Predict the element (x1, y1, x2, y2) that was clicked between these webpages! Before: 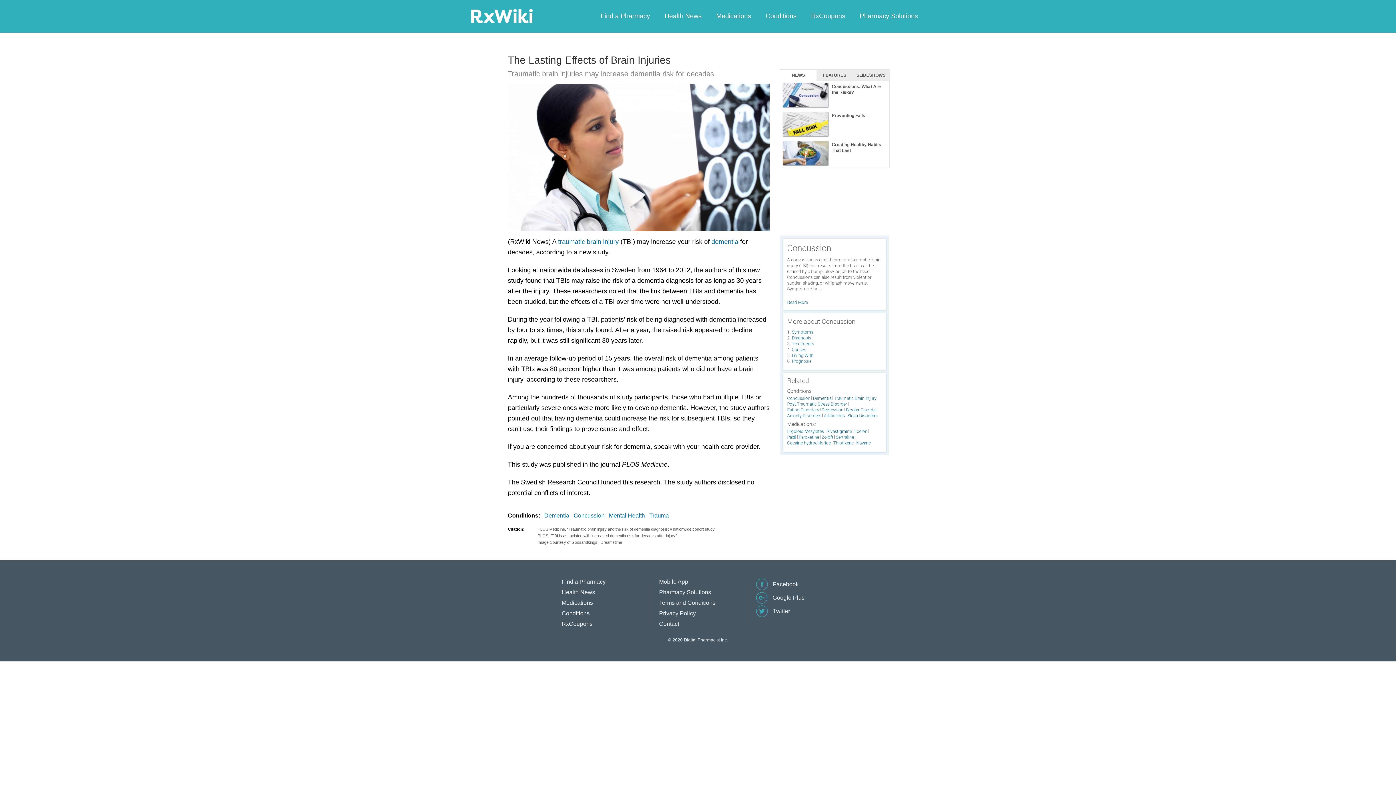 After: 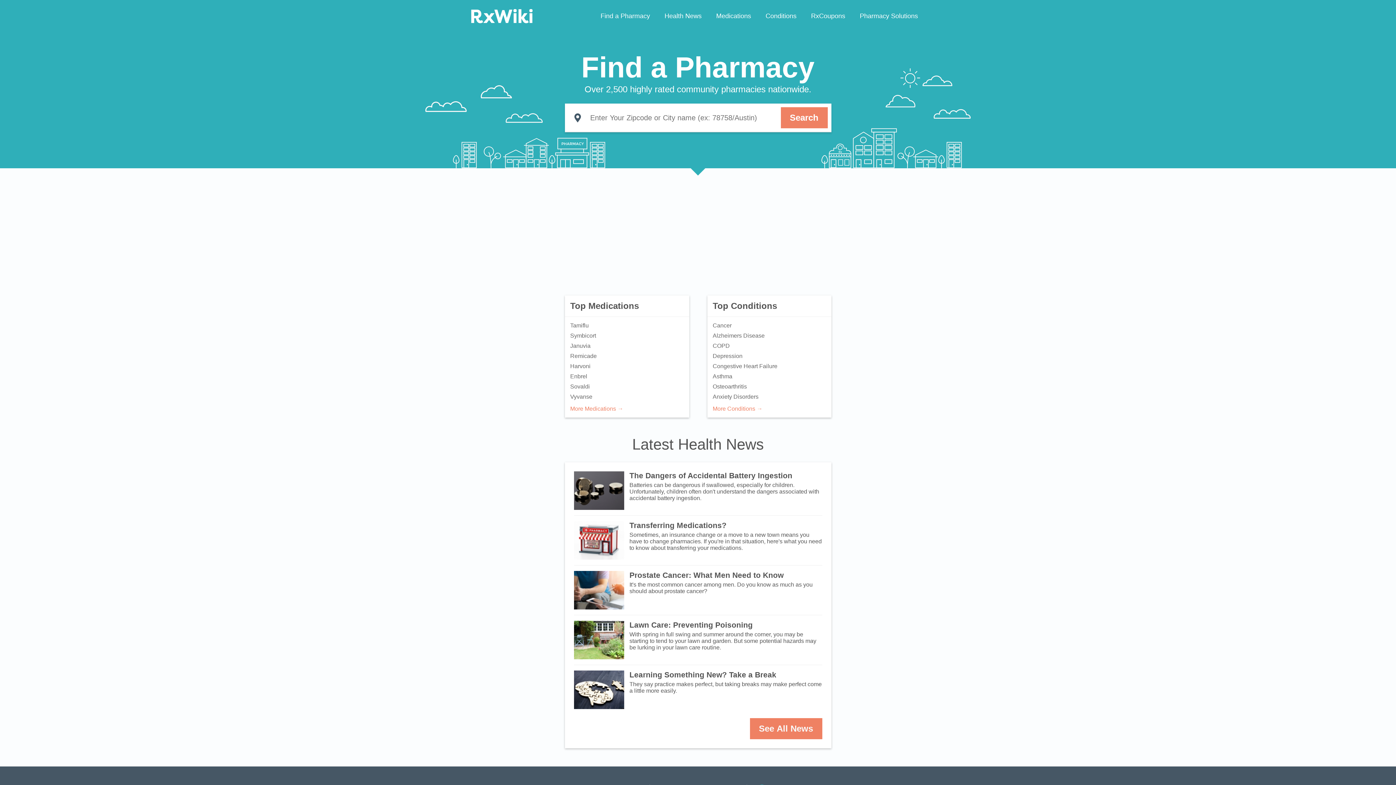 Action: bbox: (470, 13, 532, 18)